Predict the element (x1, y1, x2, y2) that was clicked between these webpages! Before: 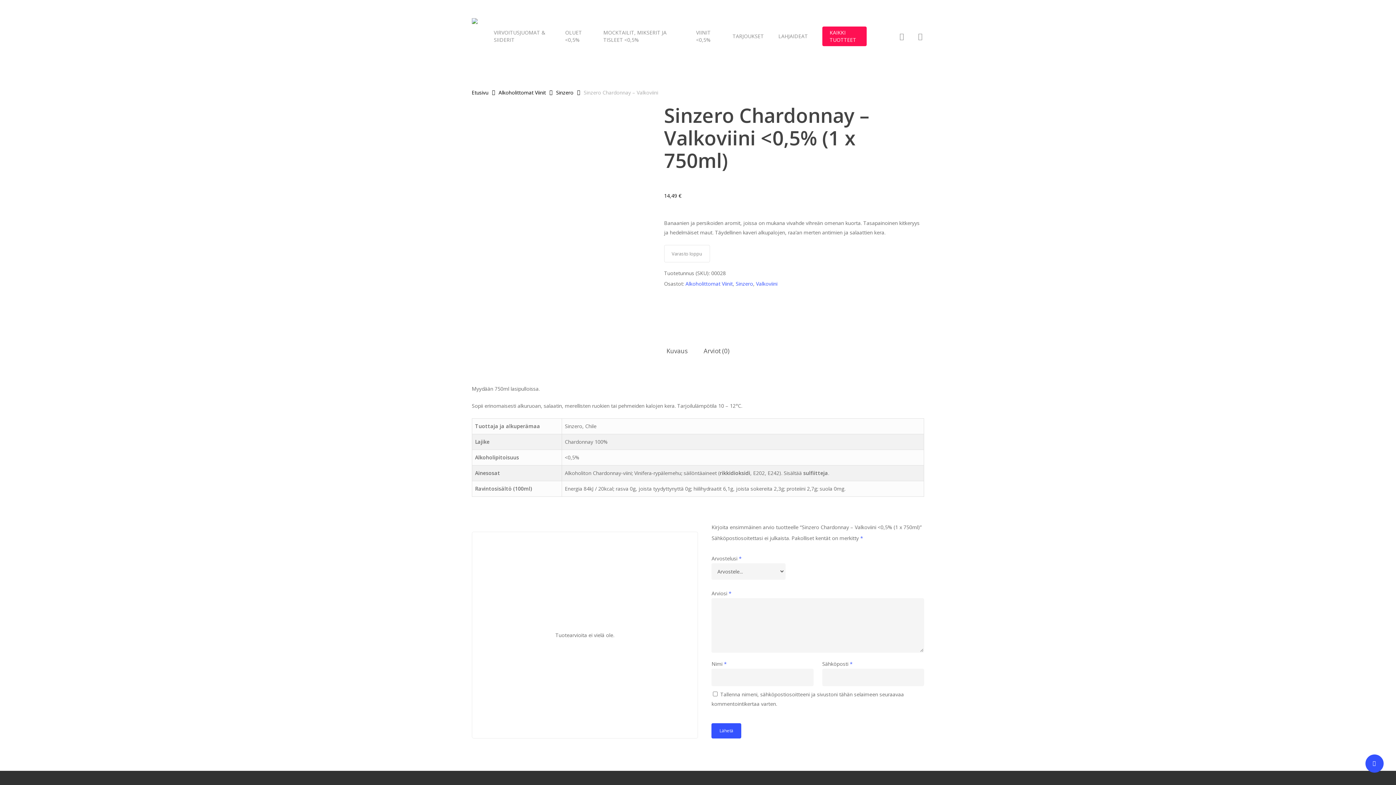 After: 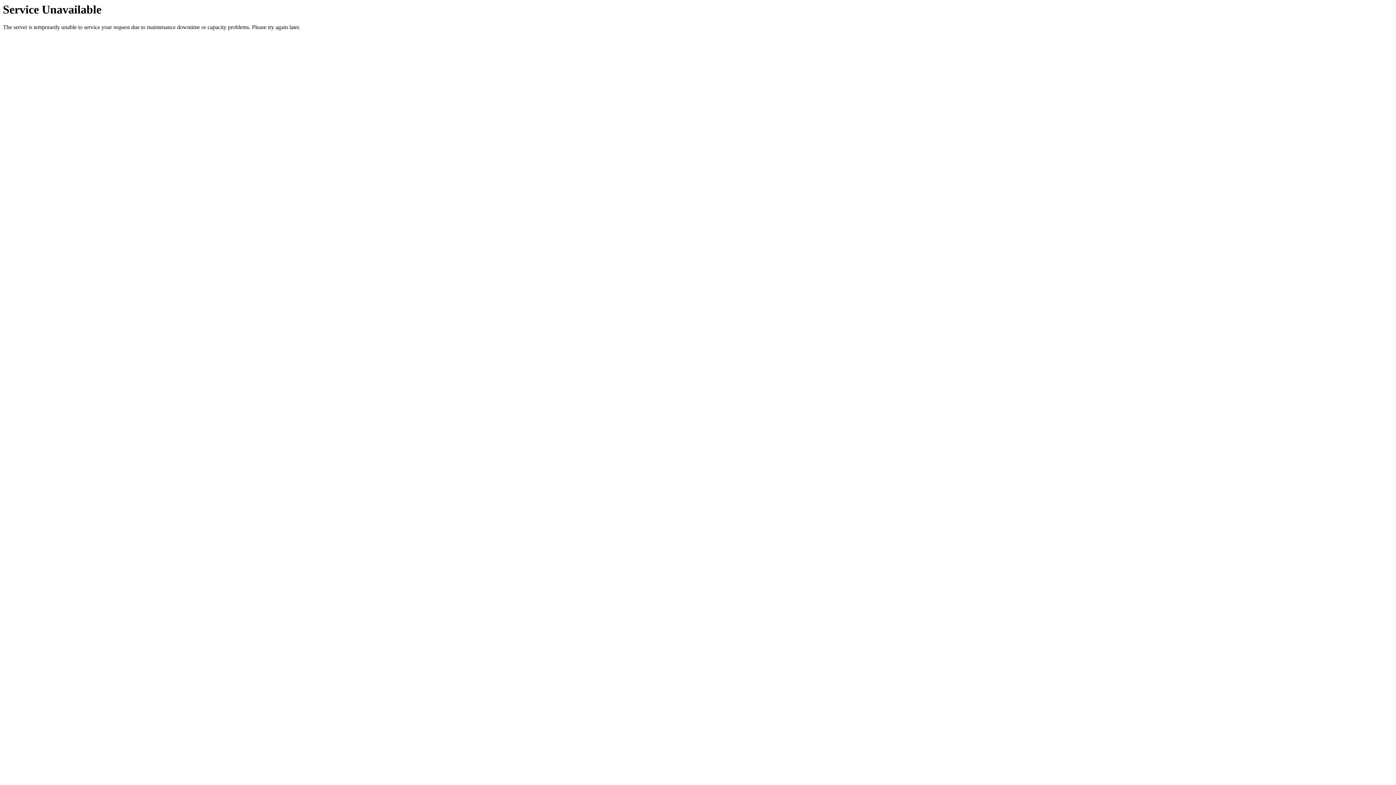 Action: bbox: (498, 88, 546, 96) label: Alkoholittomat Viinit